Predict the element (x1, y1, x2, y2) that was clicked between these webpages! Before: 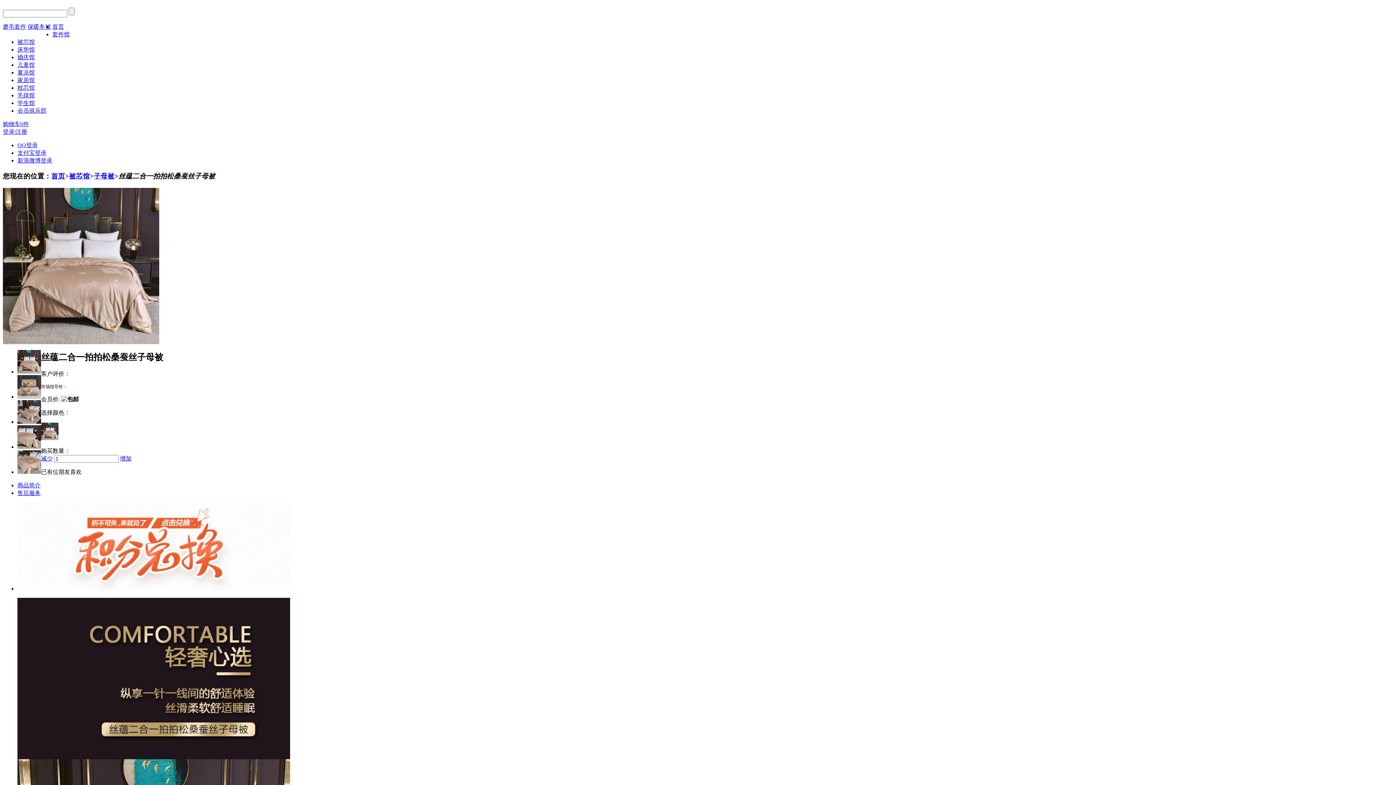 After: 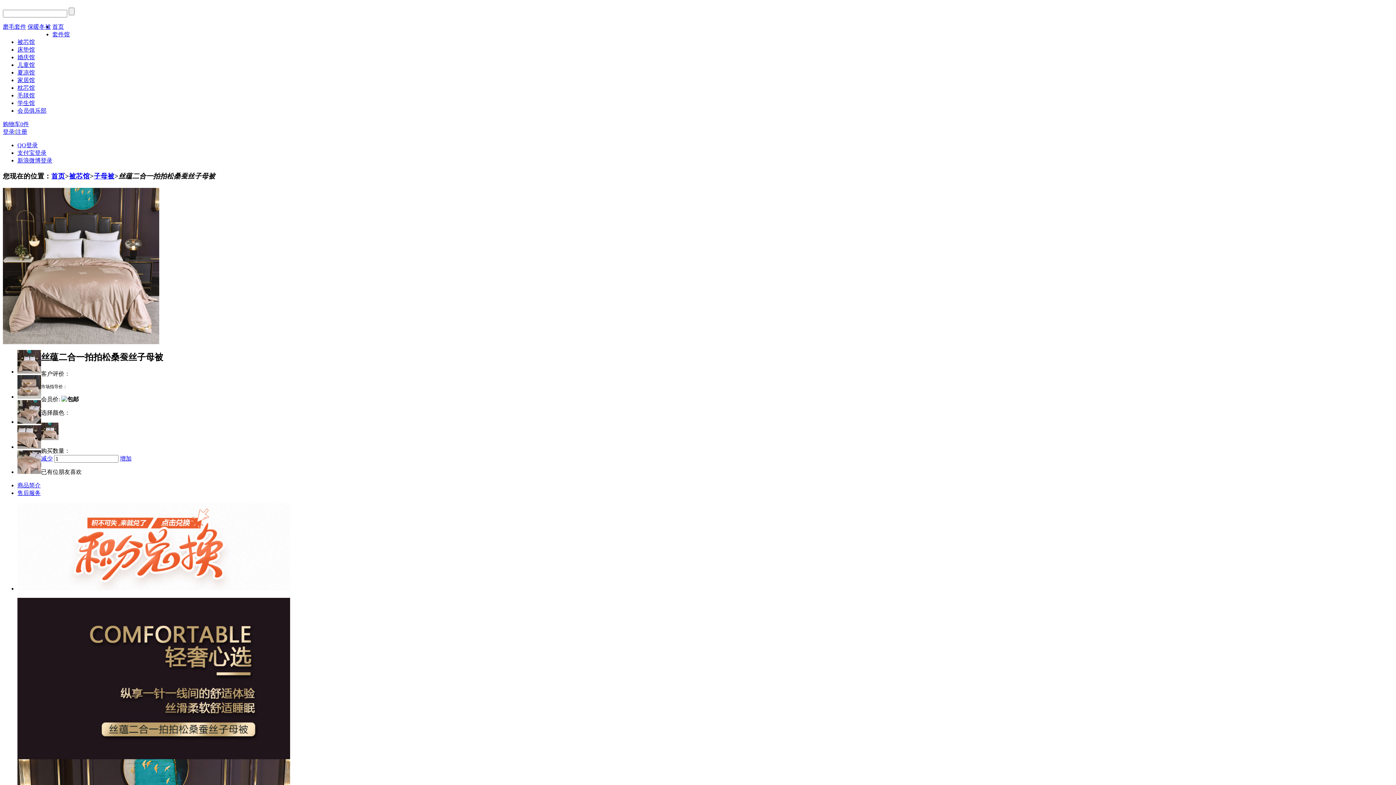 Action: label: 售后服务 bbox: (17, 490, 40, 496)